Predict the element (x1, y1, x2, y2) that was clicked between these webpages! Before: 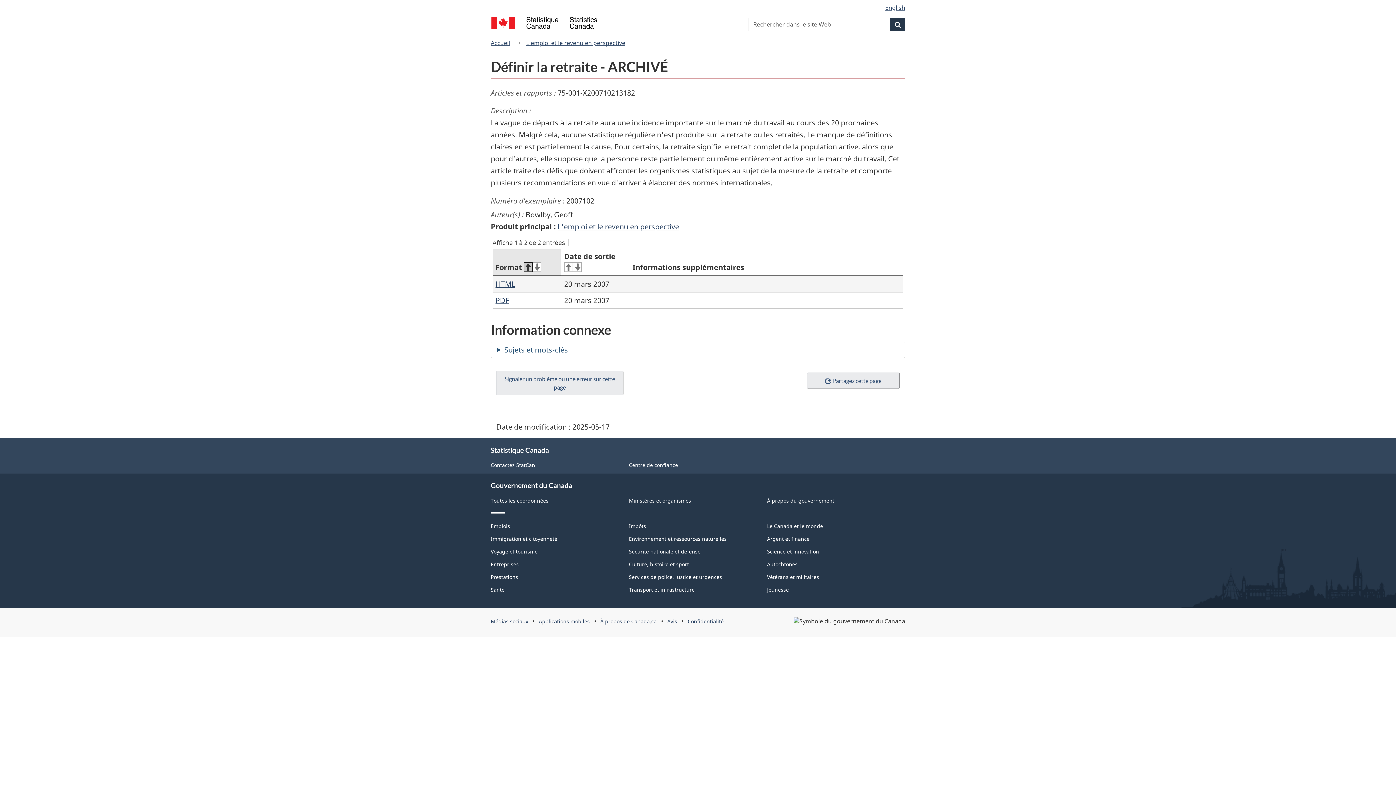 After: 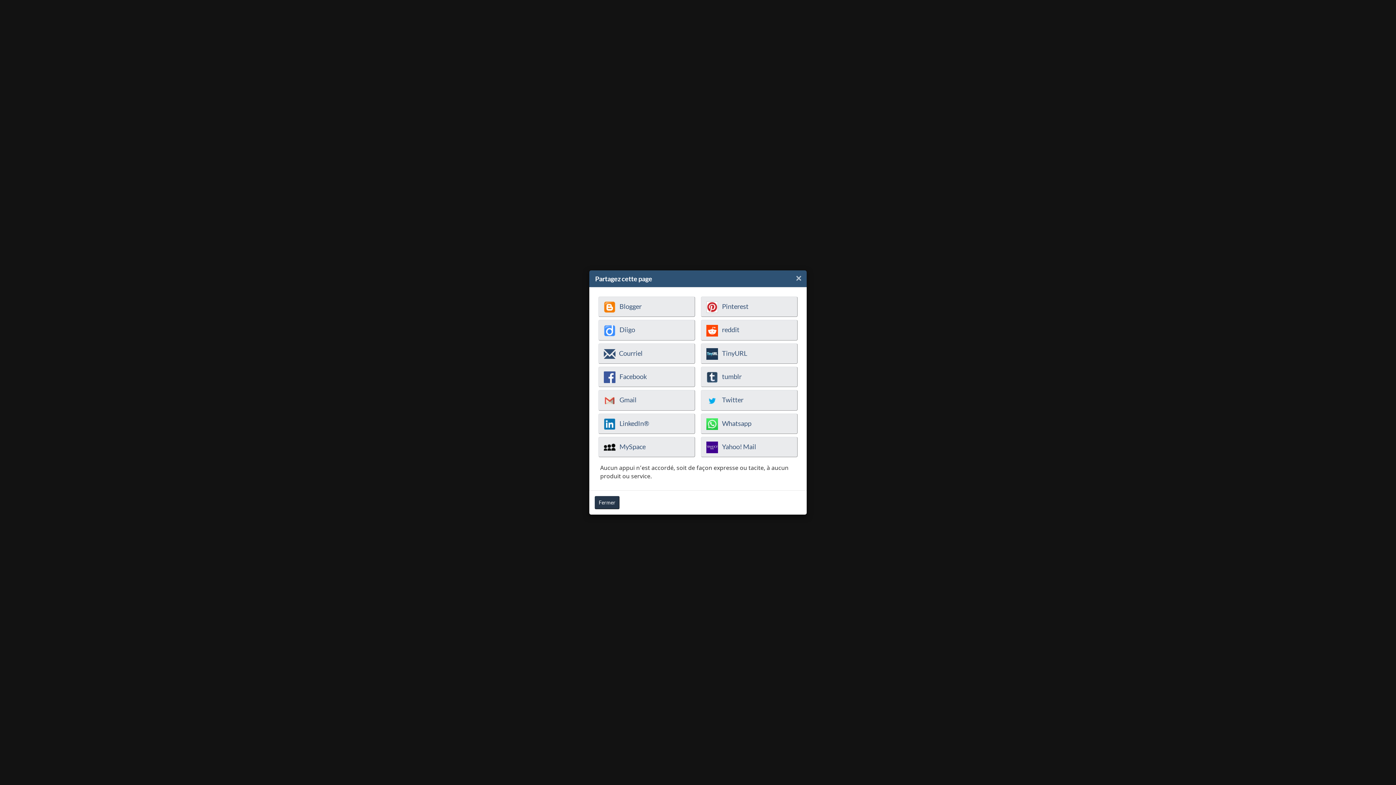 Action: label: Partagez cette page bbox: (807, 372, 900, 388)